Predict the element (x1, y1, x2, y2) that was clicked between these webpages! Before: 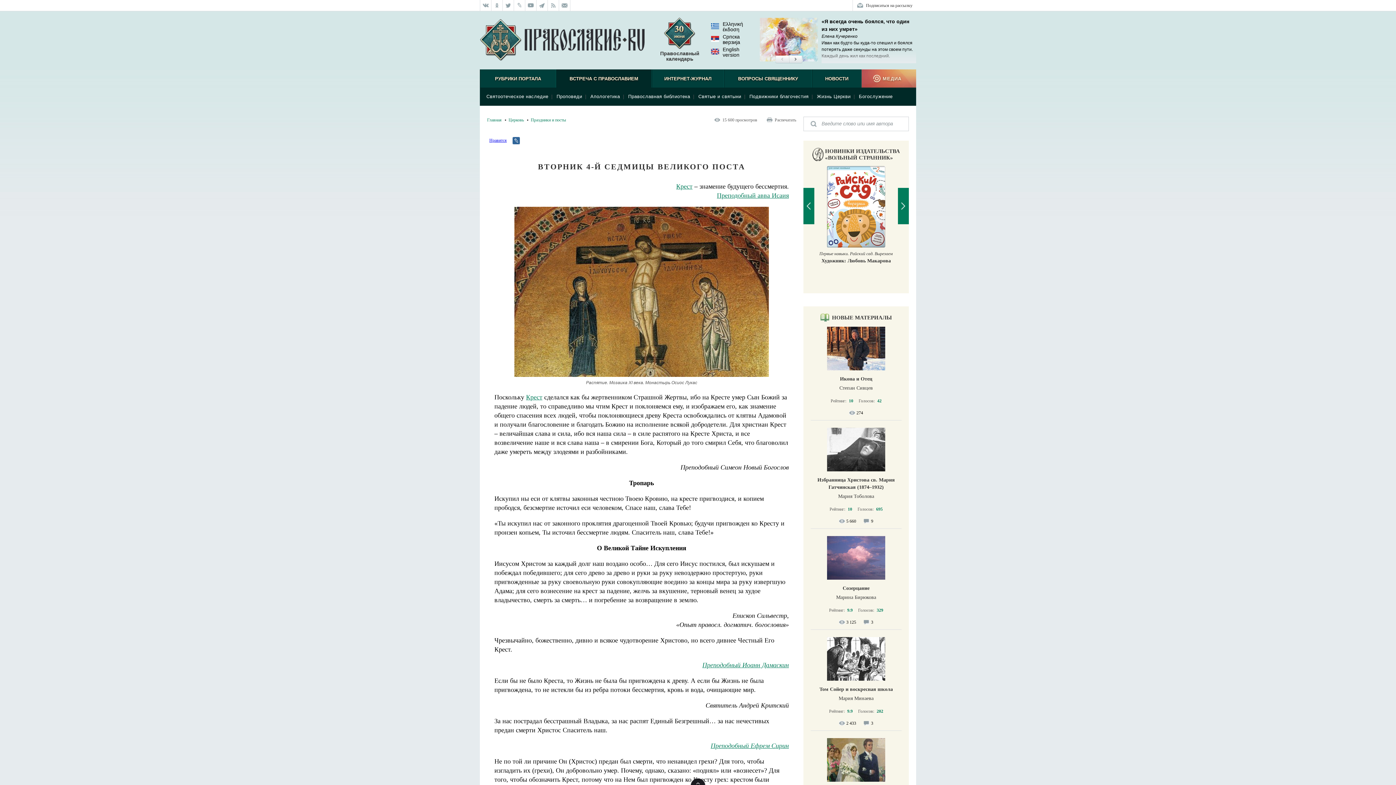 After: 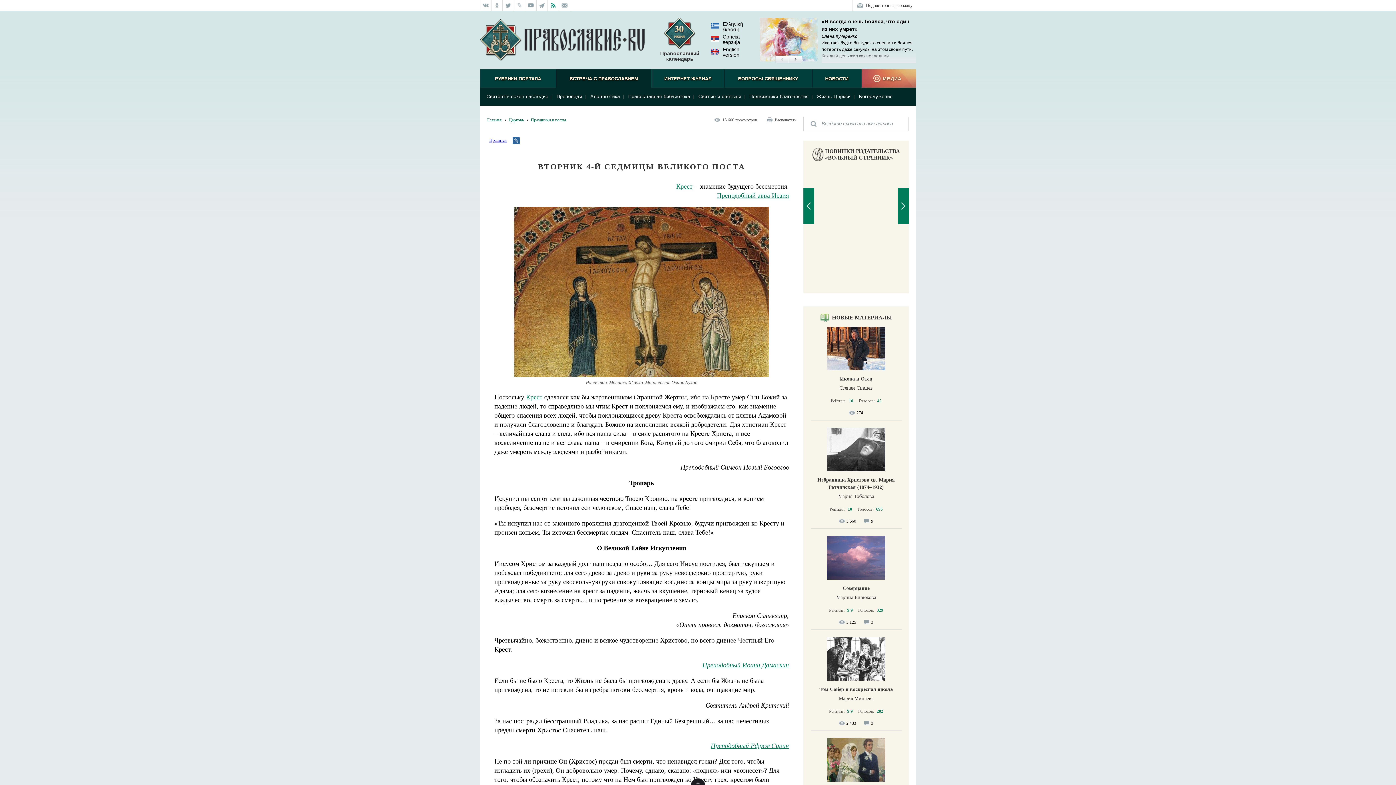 Action: bbox: (548, 0, 559, 10)